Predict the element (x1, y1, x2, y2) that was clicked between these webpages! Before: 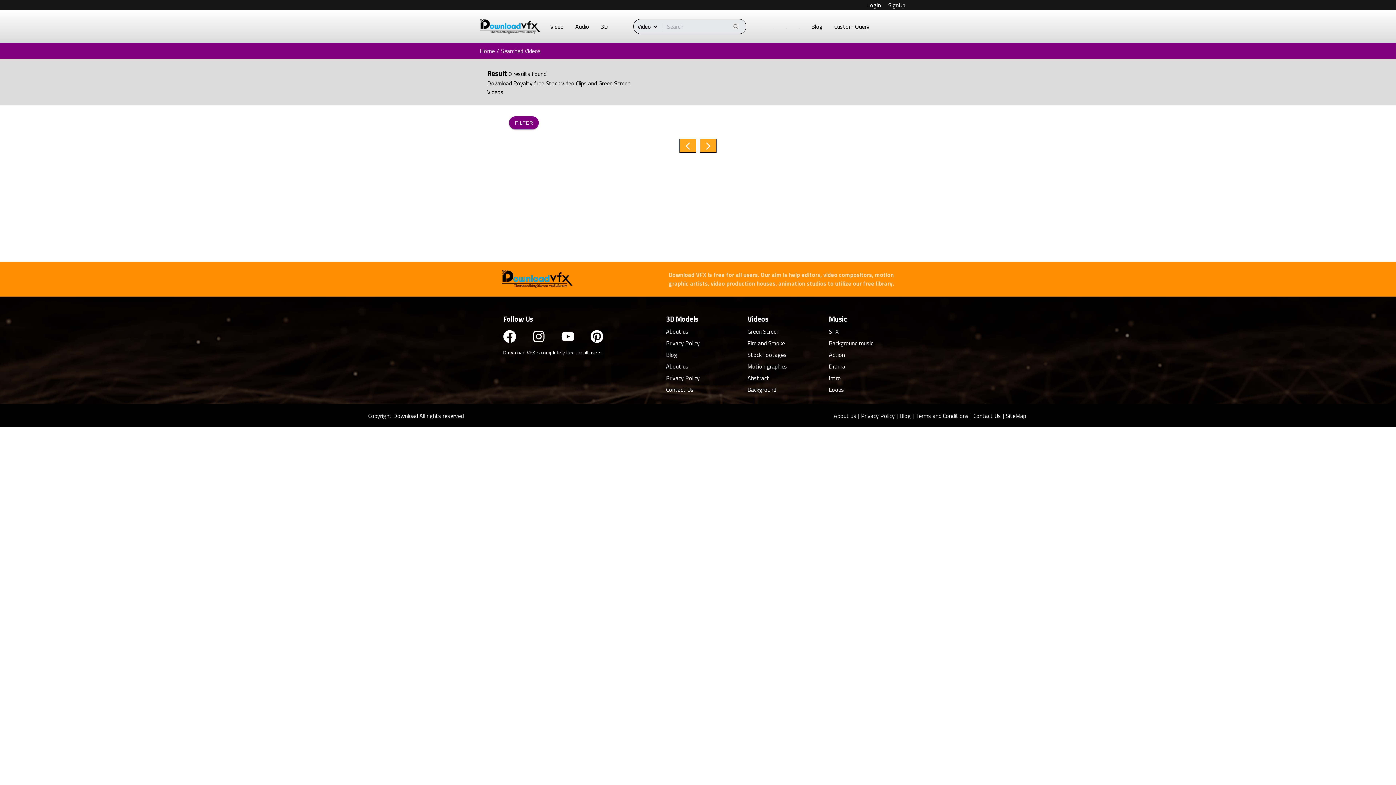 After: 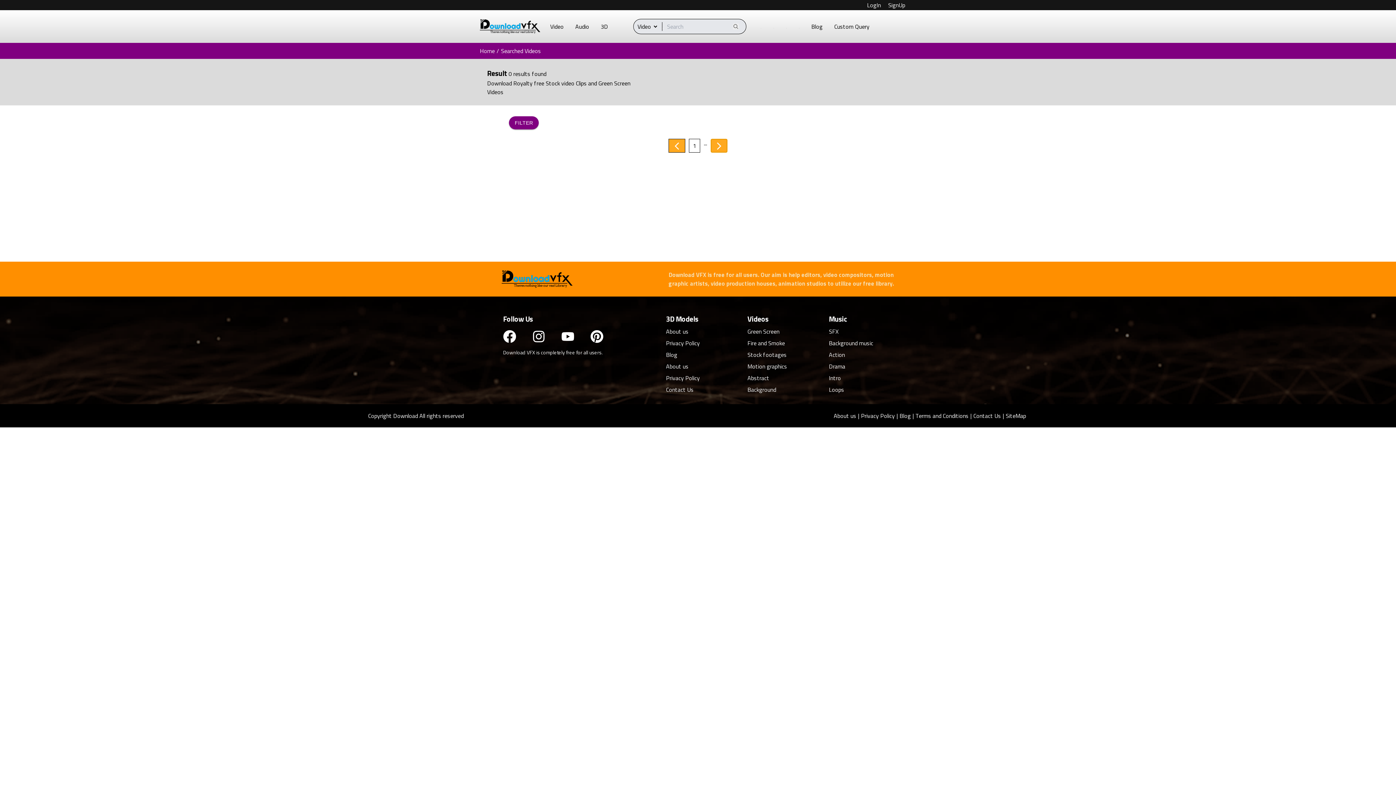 Action: bbox: (700, 138, 716, 152)